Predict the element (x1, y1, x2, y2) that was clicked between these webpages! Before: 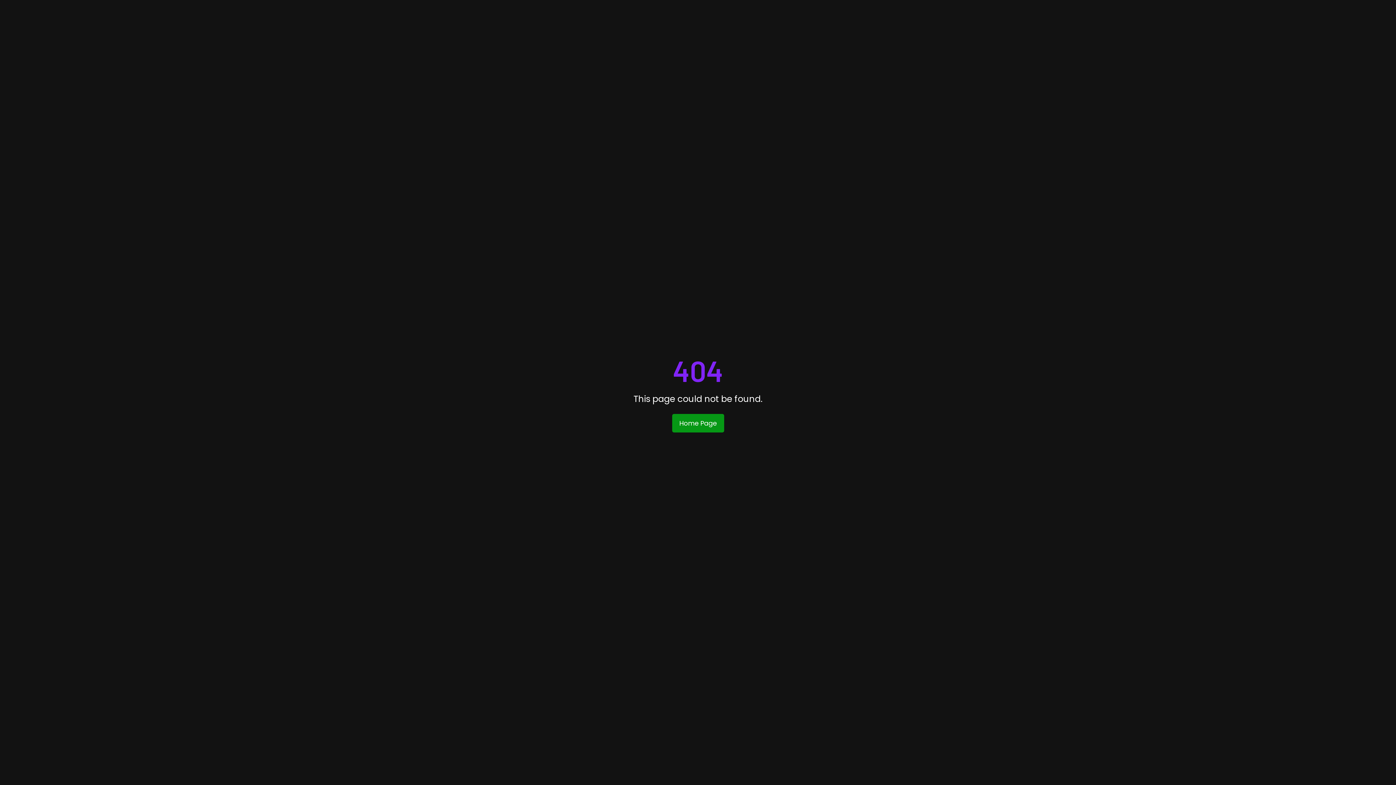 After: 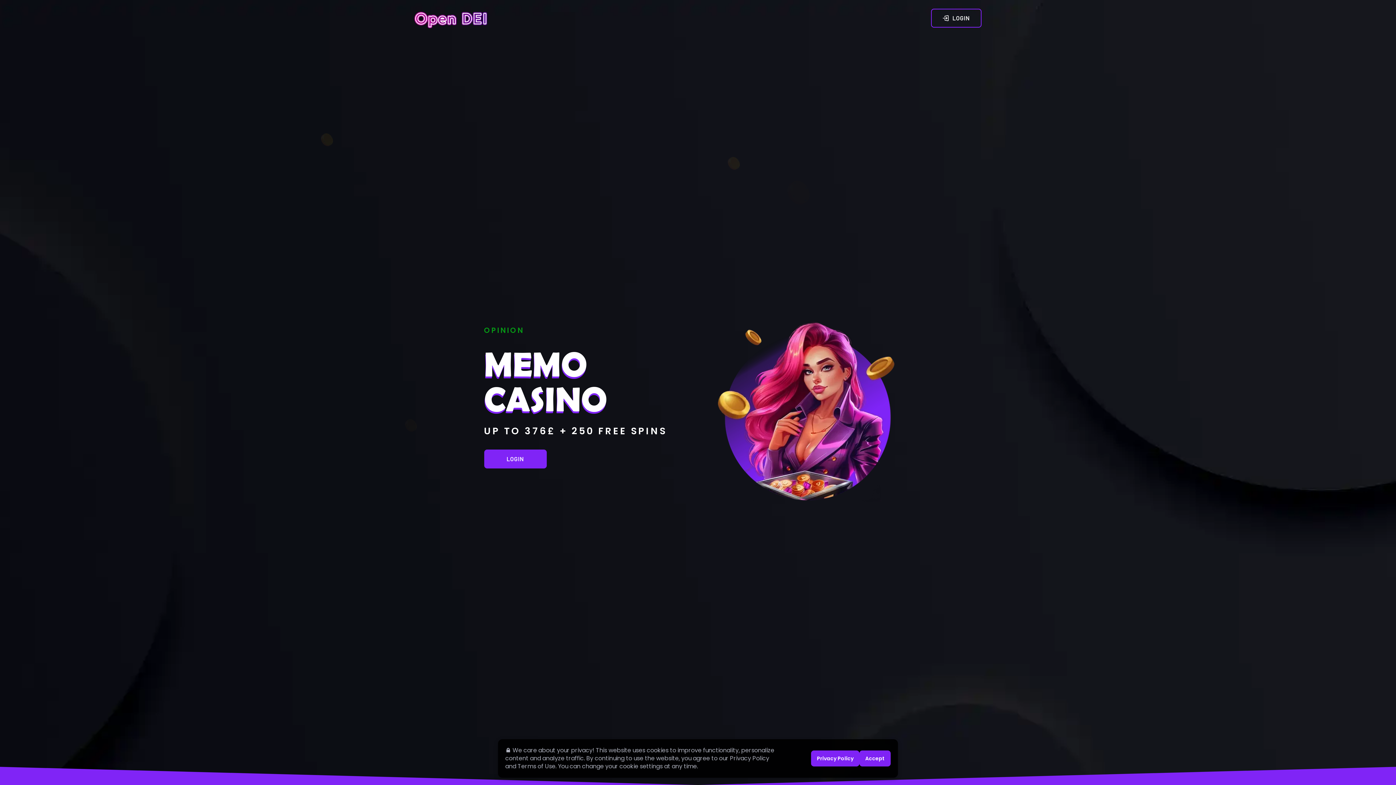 Action: bbox: (672, 414, 724, 432) label: Home Page